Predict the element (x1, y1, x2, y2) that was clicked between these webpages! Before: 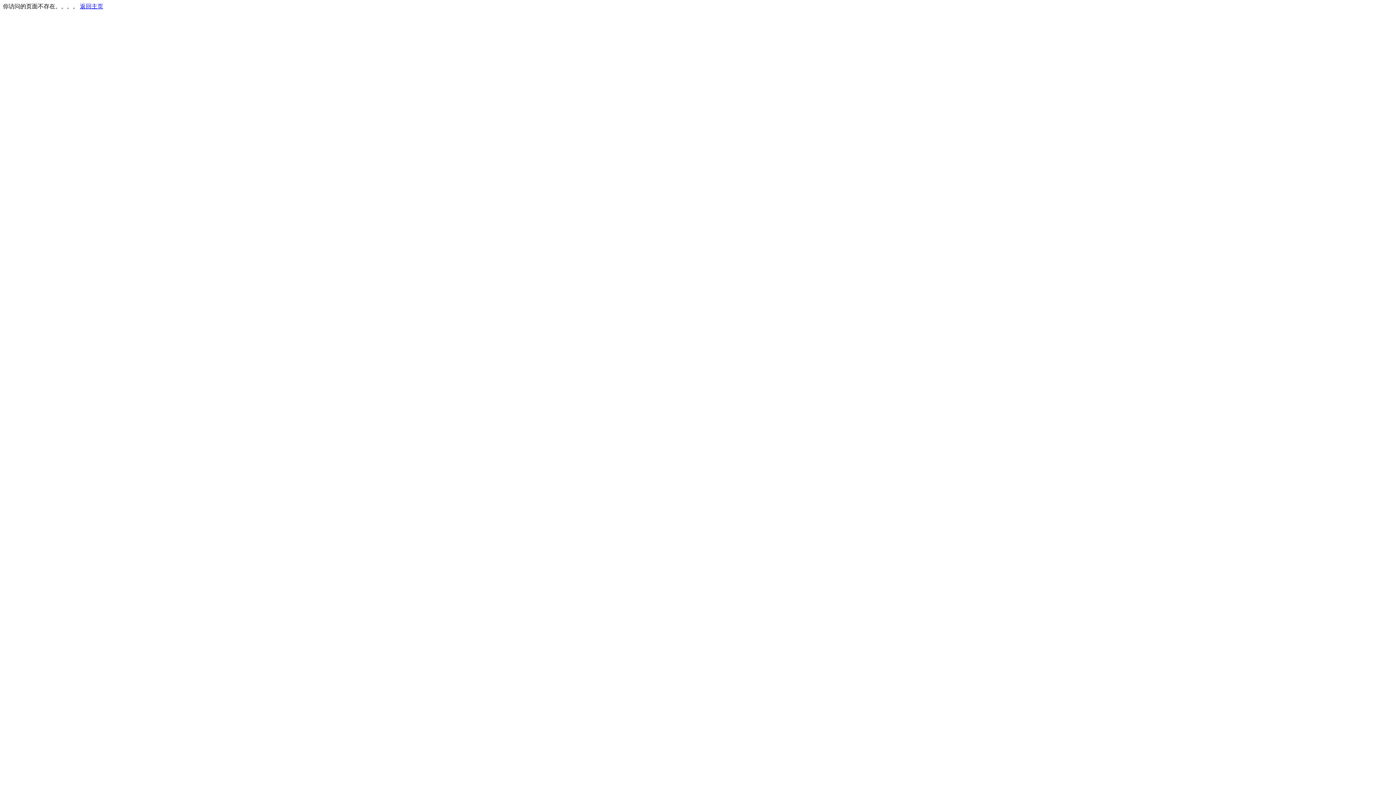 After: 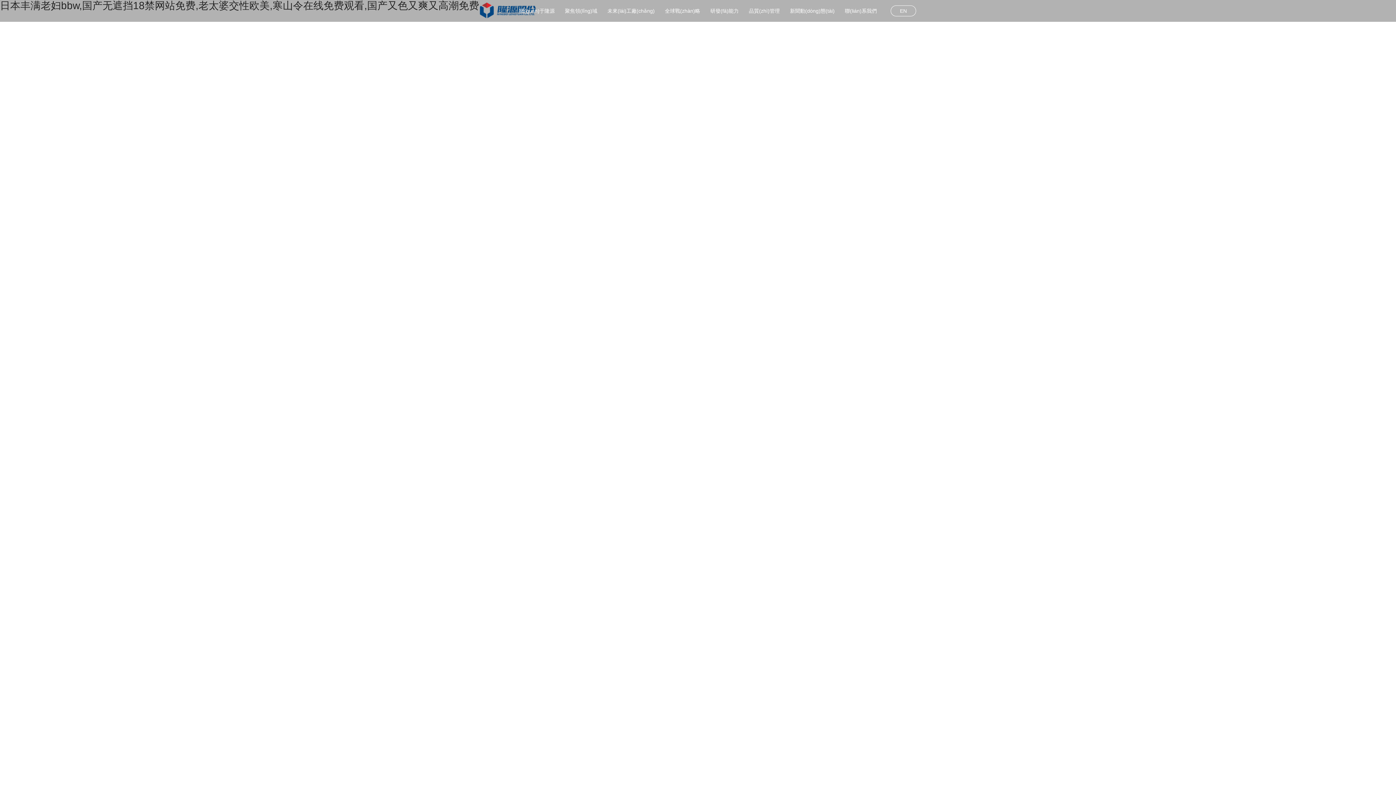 Action: bbox: (80, 3, 103, 9) label: 返回主页